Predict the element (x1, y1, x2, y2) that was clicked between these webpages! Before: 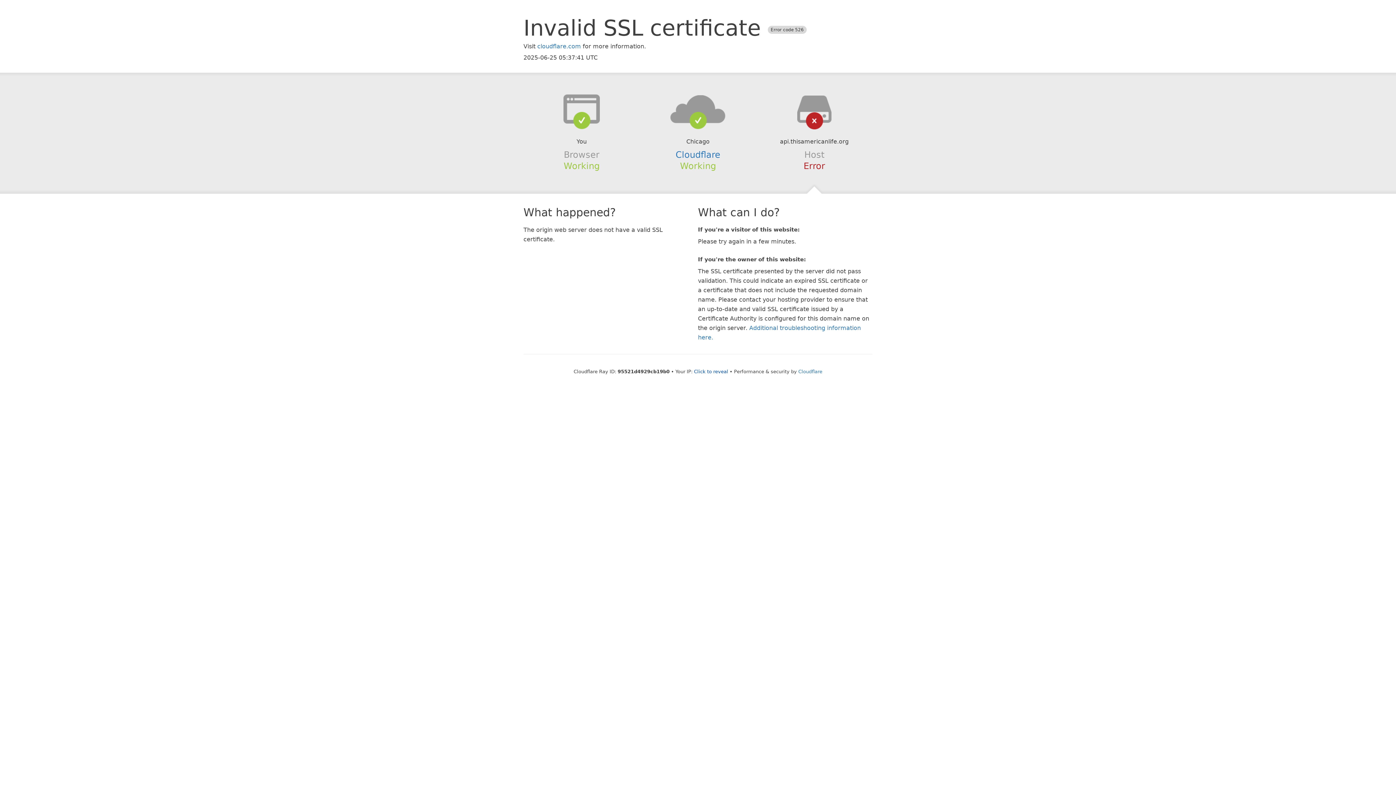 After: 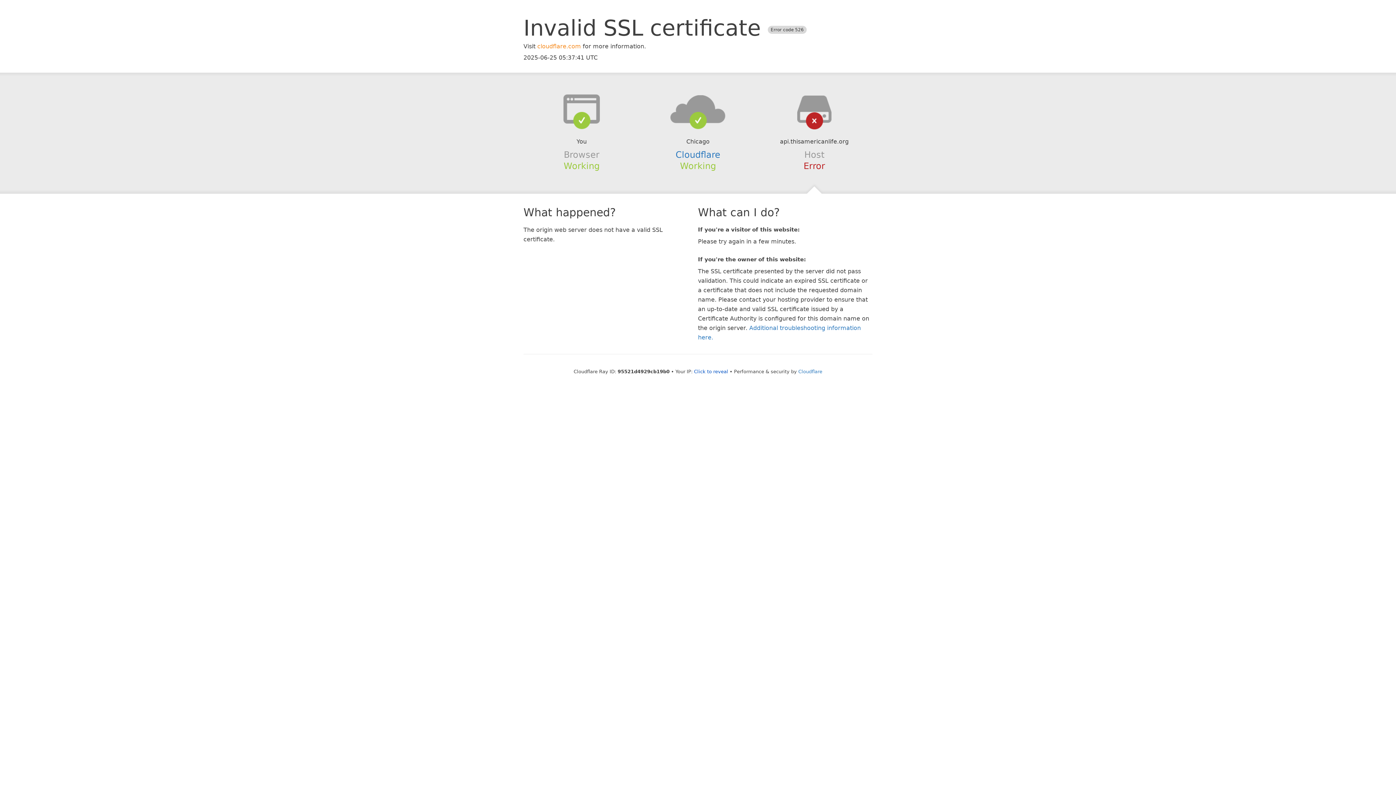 Action: bbox: (537, 42, 581, 49) label: cloudflare.com